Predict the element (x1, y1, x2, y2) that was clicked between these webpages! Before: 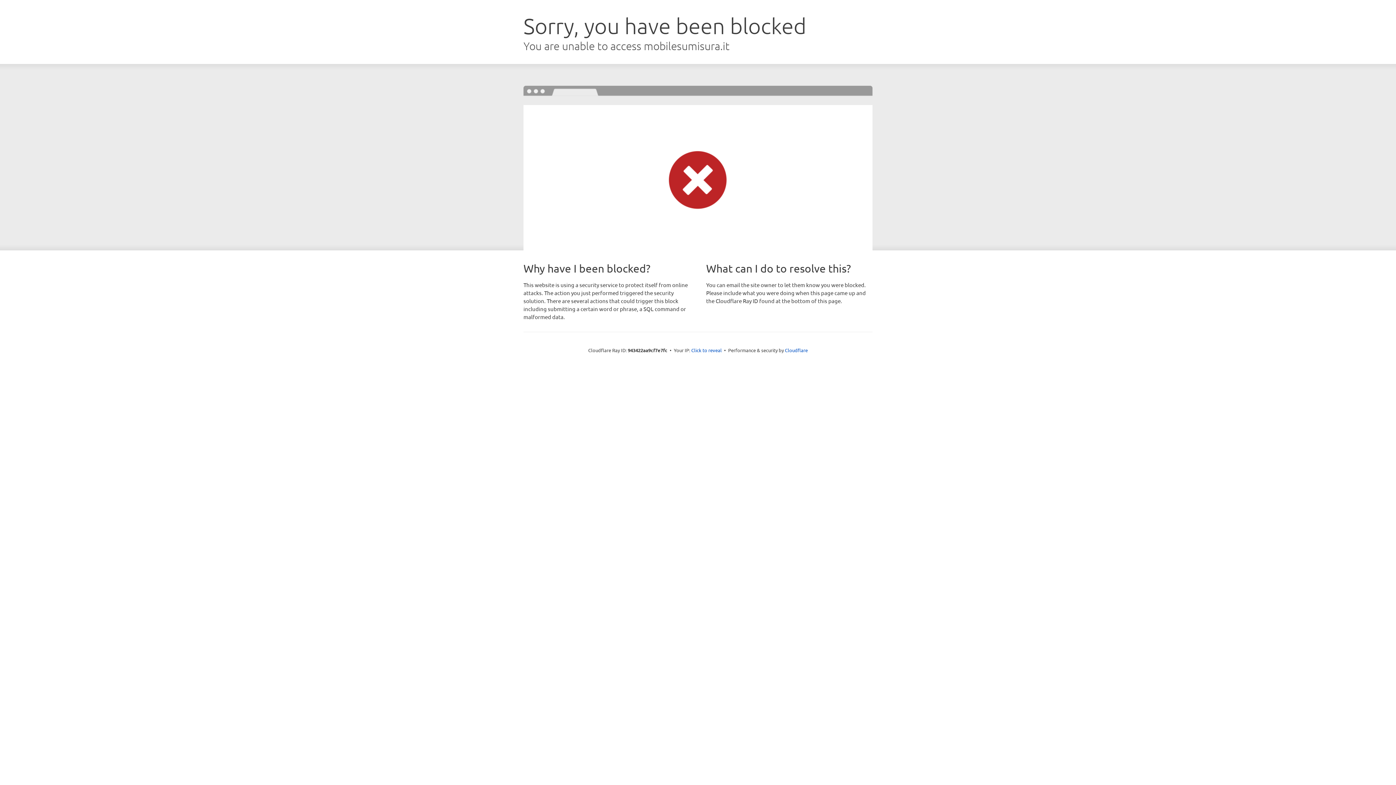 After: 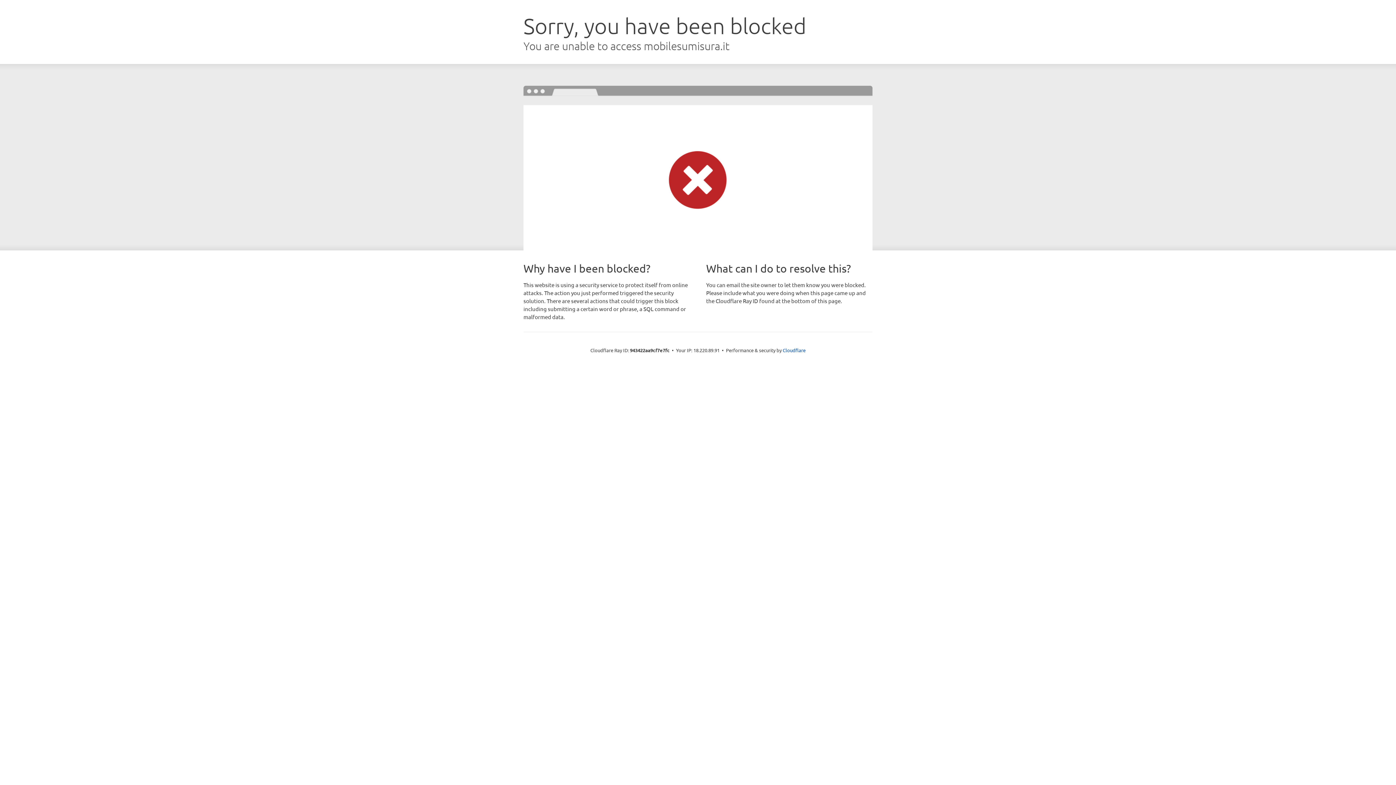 Action: label: Click to reveal bbox: (691, 346, 722, 353)